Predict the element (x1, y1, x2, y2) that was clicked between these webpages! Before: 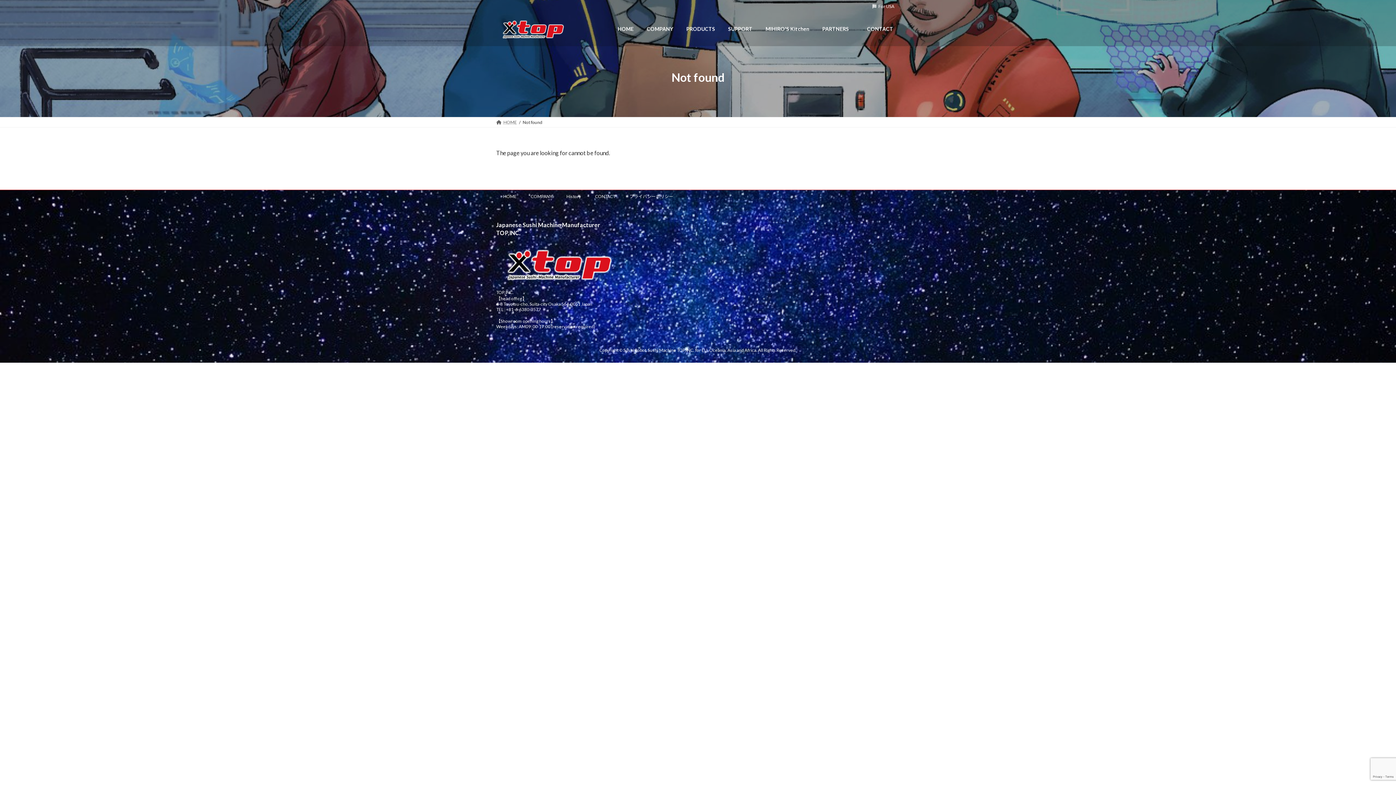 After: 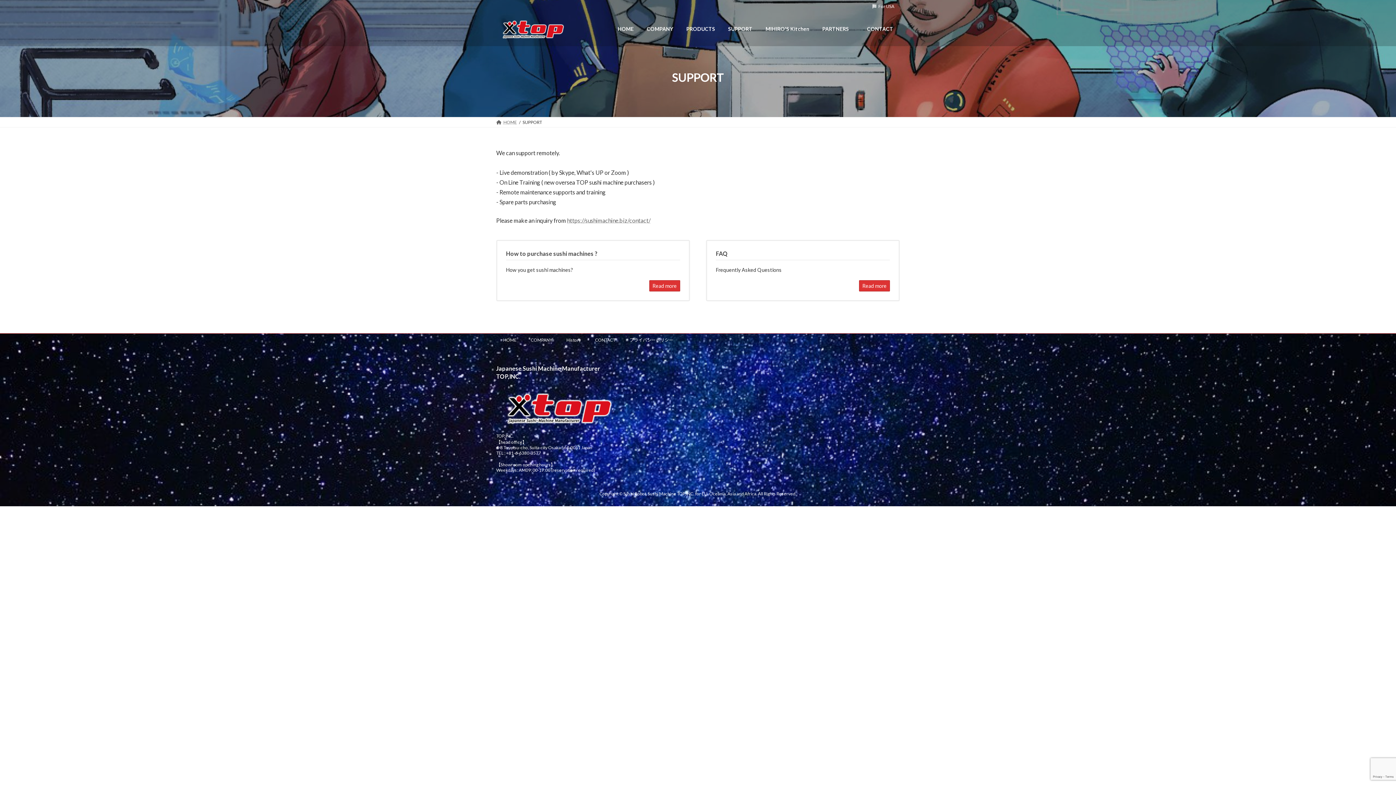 Action: label: SUPPORT bbox: (721, 20, 759, 37)